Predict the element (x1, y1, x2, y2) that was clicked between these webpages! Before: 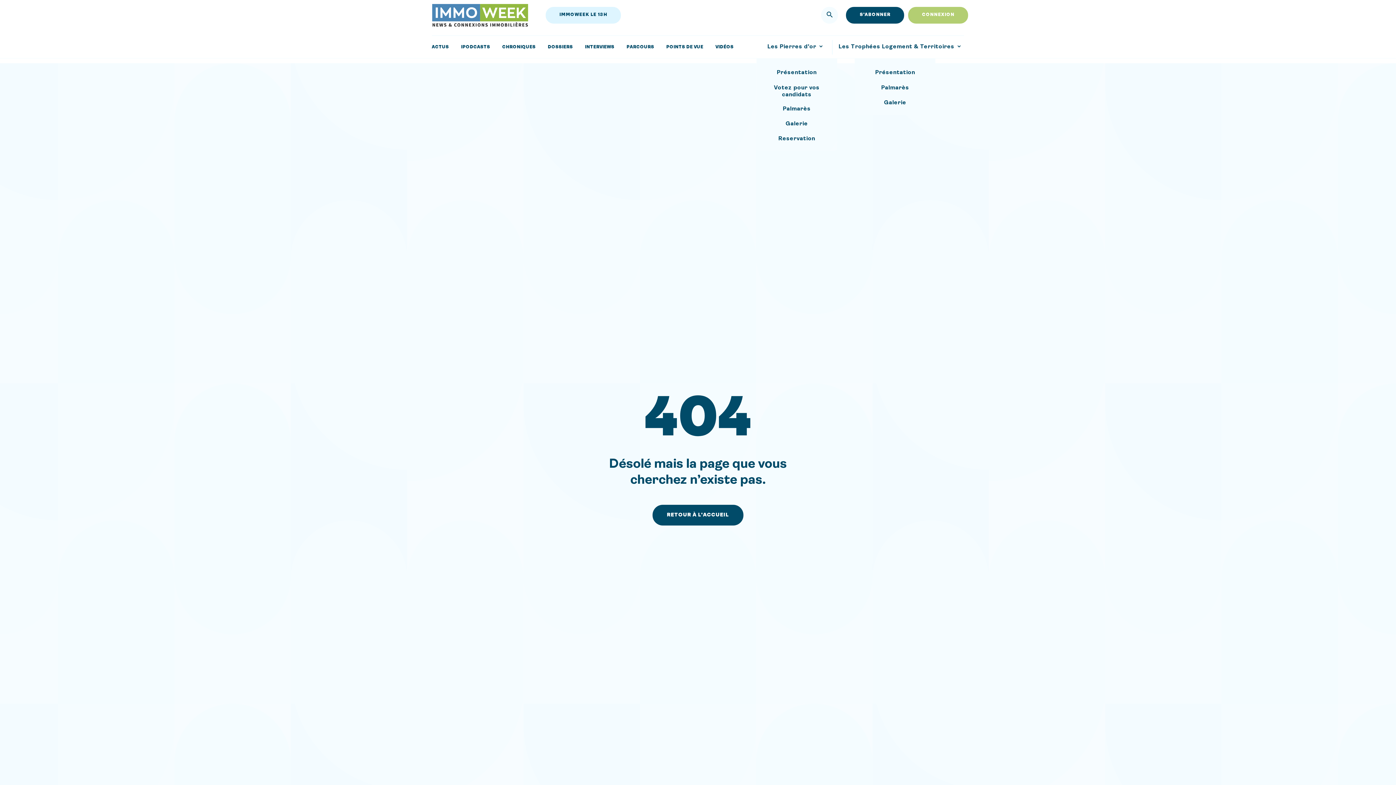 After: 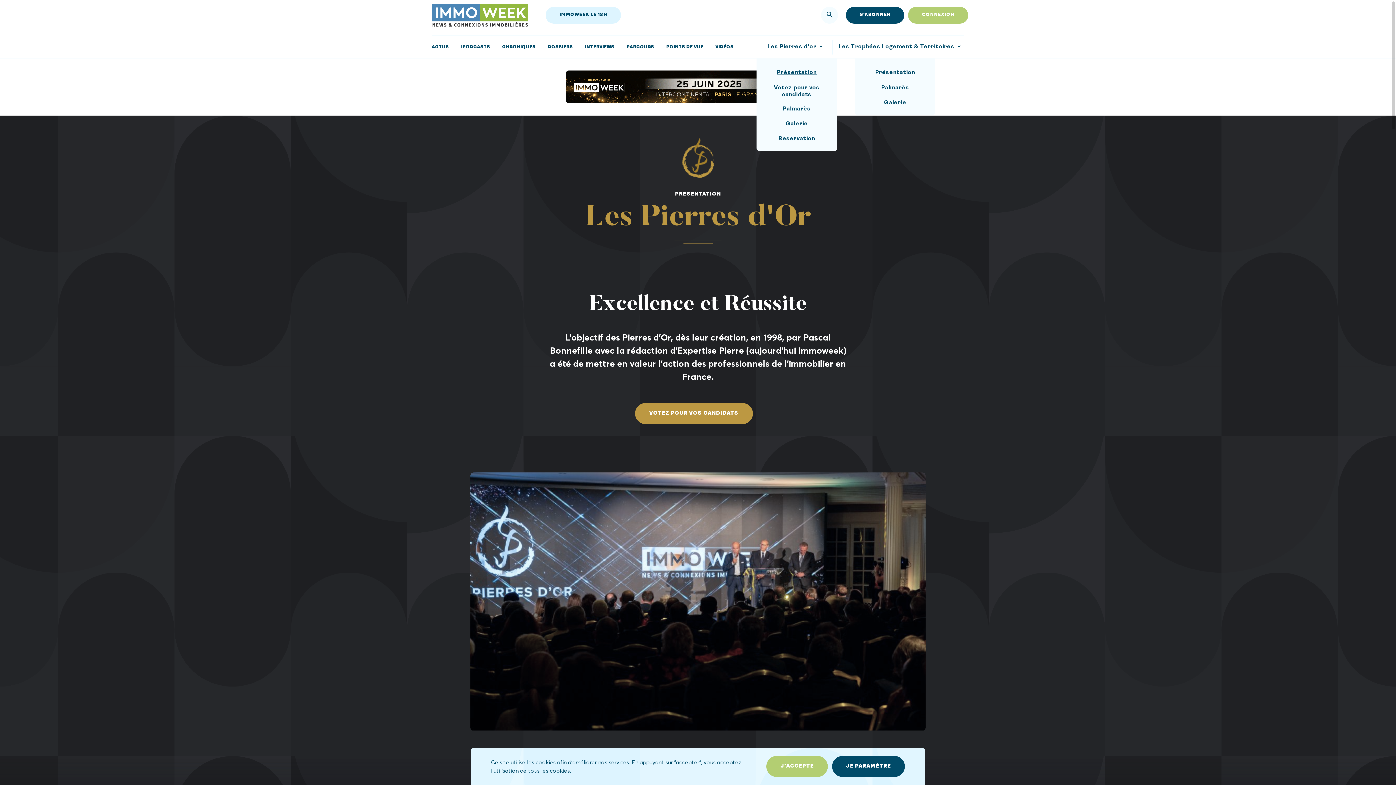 Action: label: Présentation bbox: (777, 69, 816, 76)